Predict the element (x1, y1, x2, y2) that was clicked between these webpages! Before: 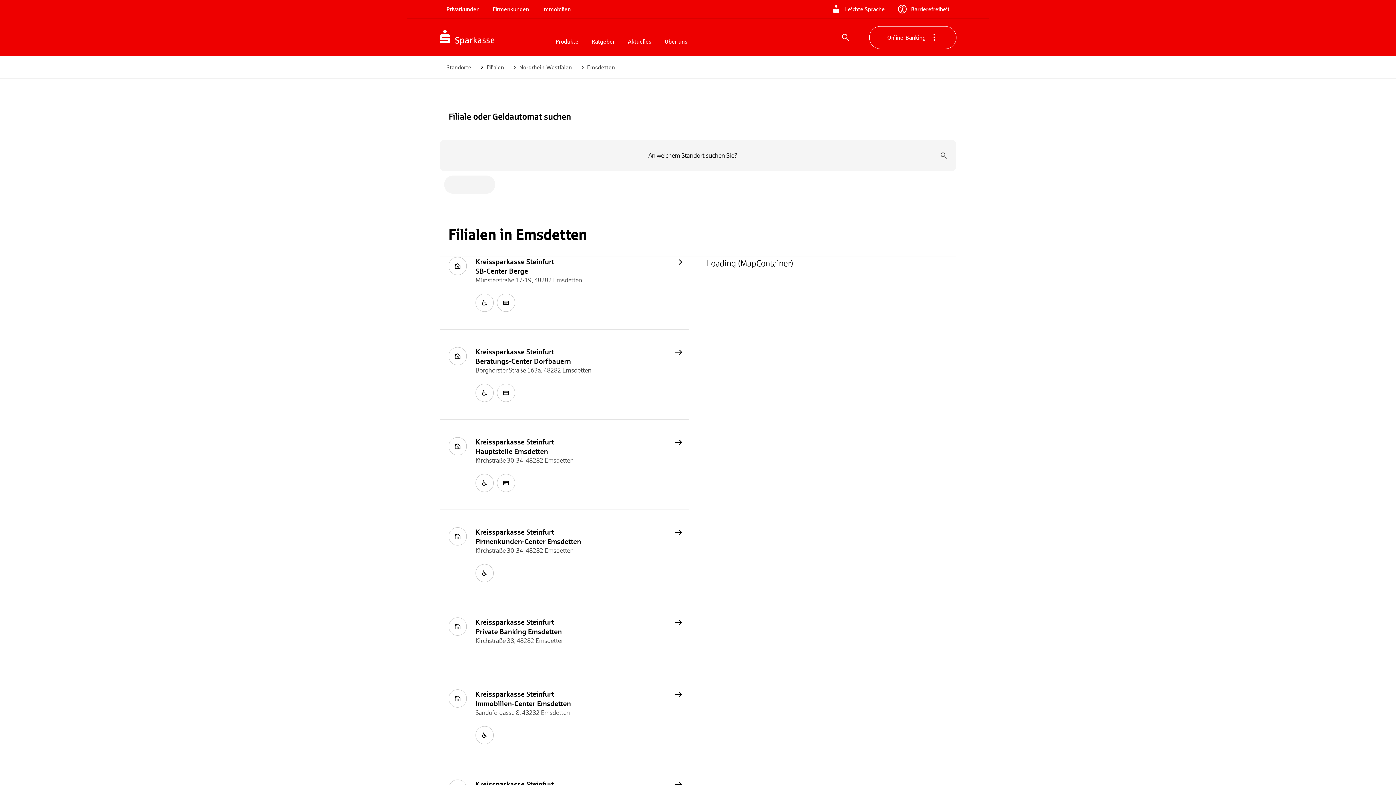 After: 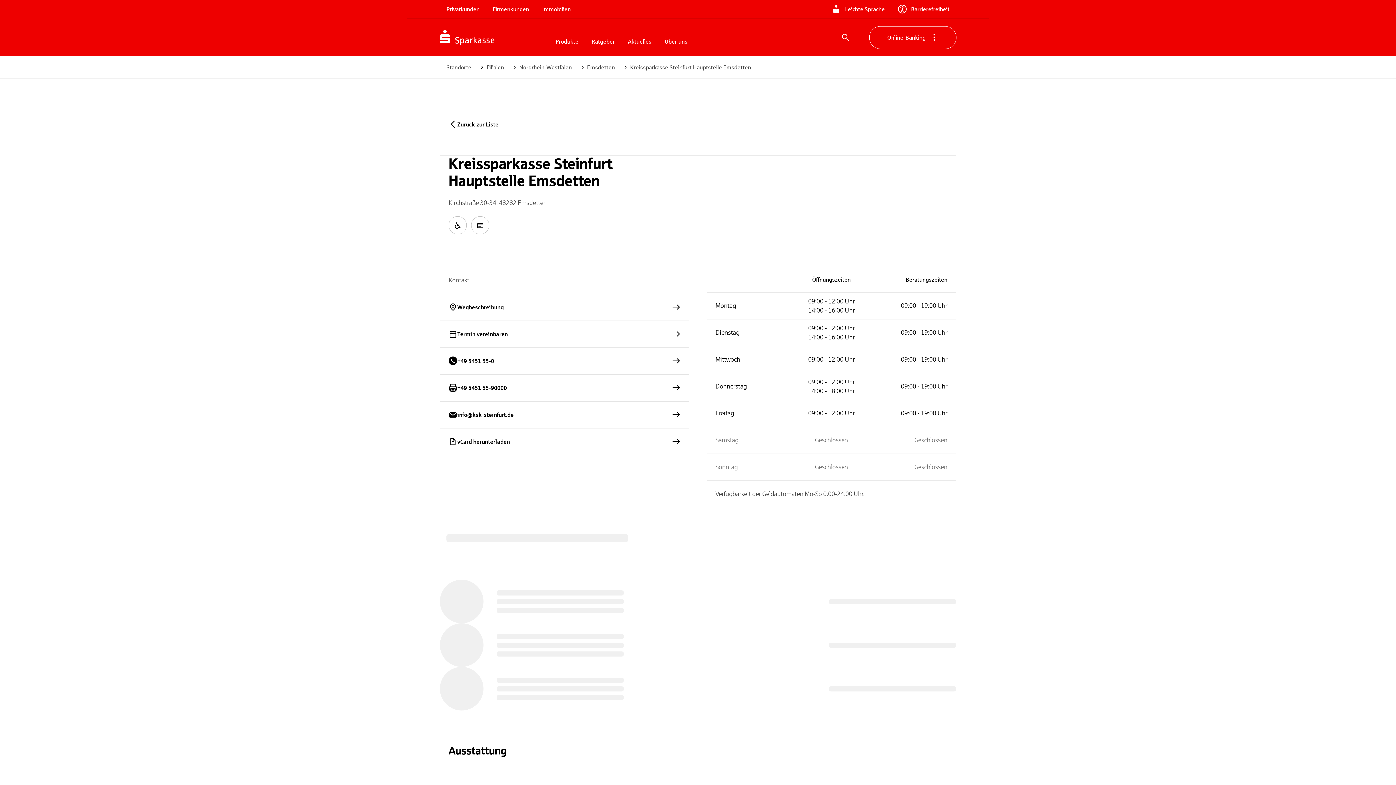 Action: bbox: (475, 437, 554, 456) label: Kreissparkasse Steinfurt
Hauptstelle Emsdetten